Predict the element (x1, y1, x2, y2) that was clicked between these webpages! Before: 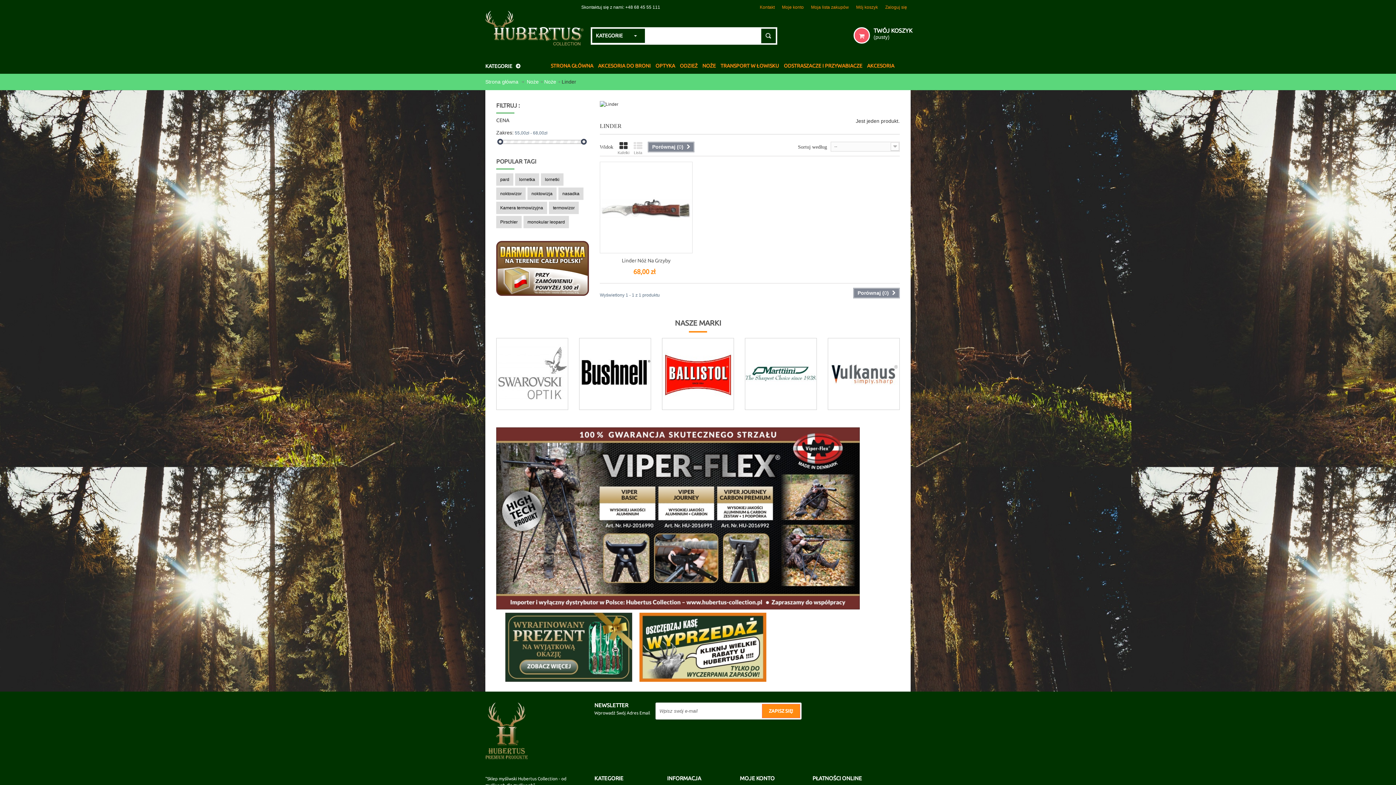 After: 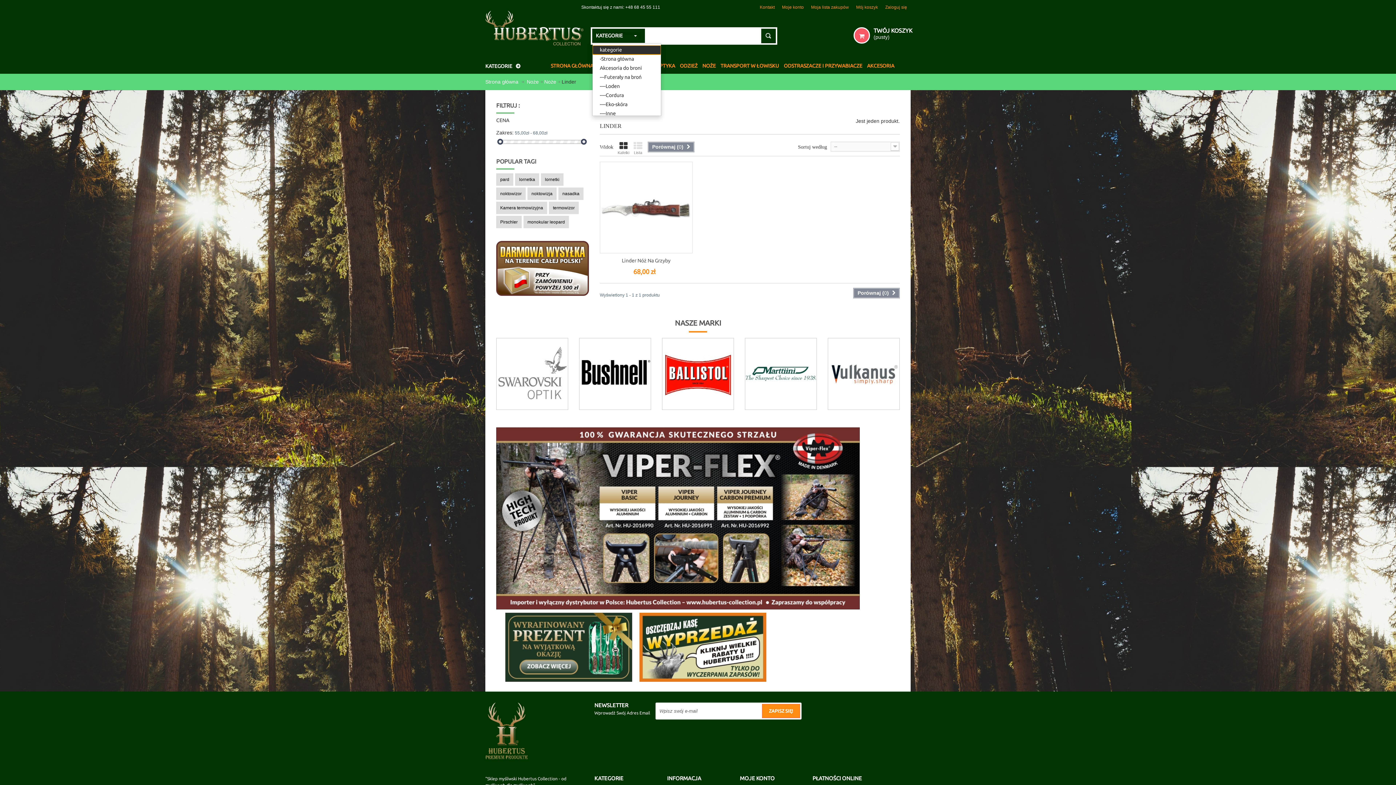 Action: label: KATEGORIE
  bbox: (596, 32, 641, 39)